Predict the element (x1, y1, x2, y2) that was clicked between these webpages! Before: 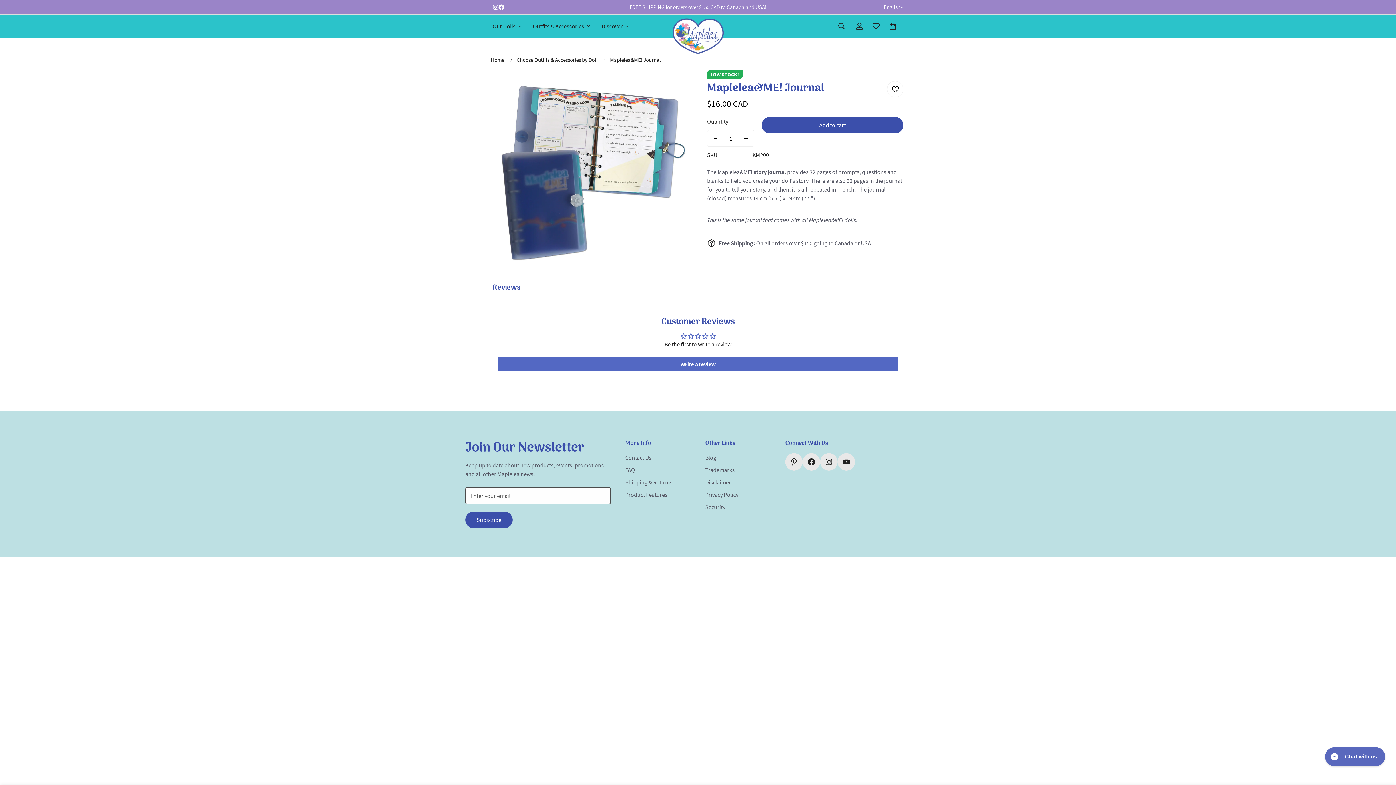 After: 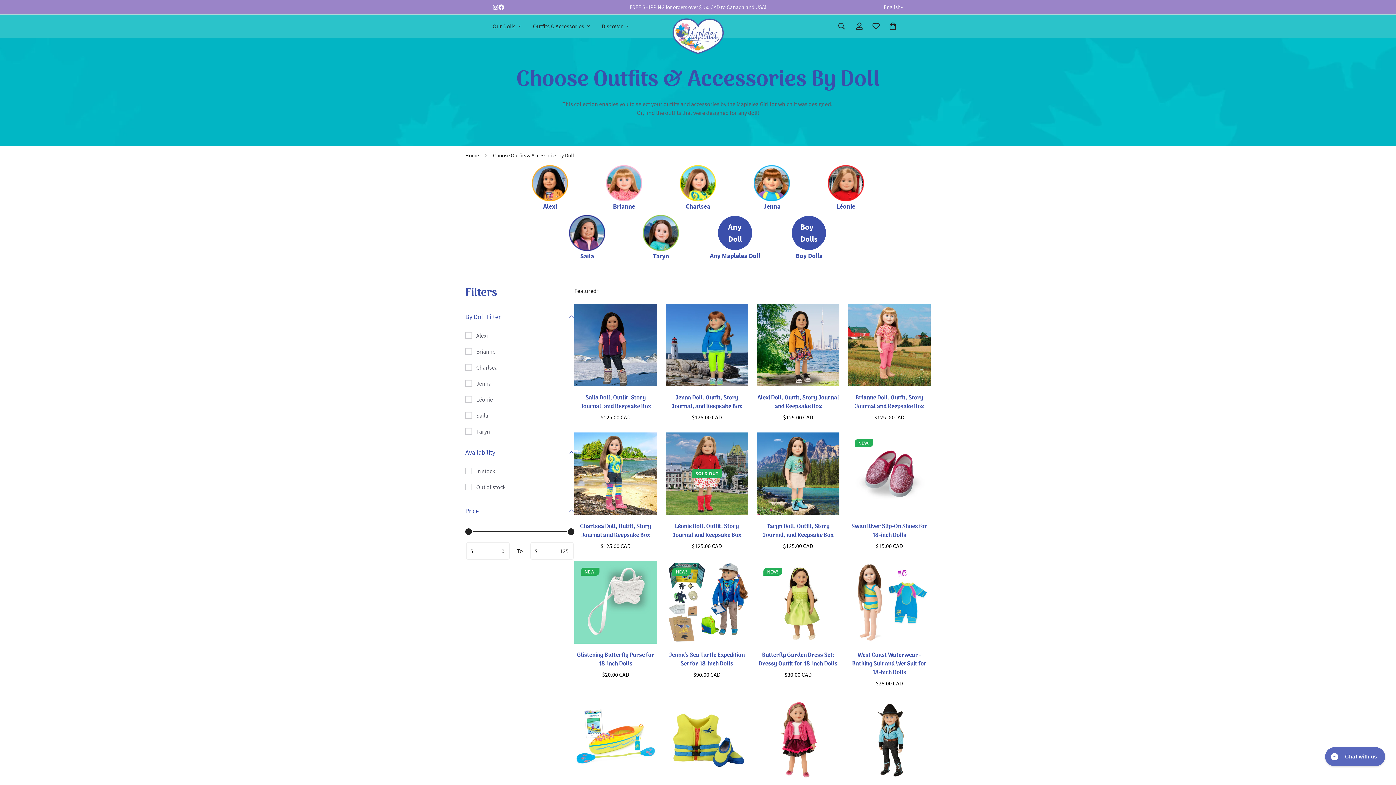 Action: label: Choose Outfits & Accessories by Doll bbox: (513, 56, 603, 64)